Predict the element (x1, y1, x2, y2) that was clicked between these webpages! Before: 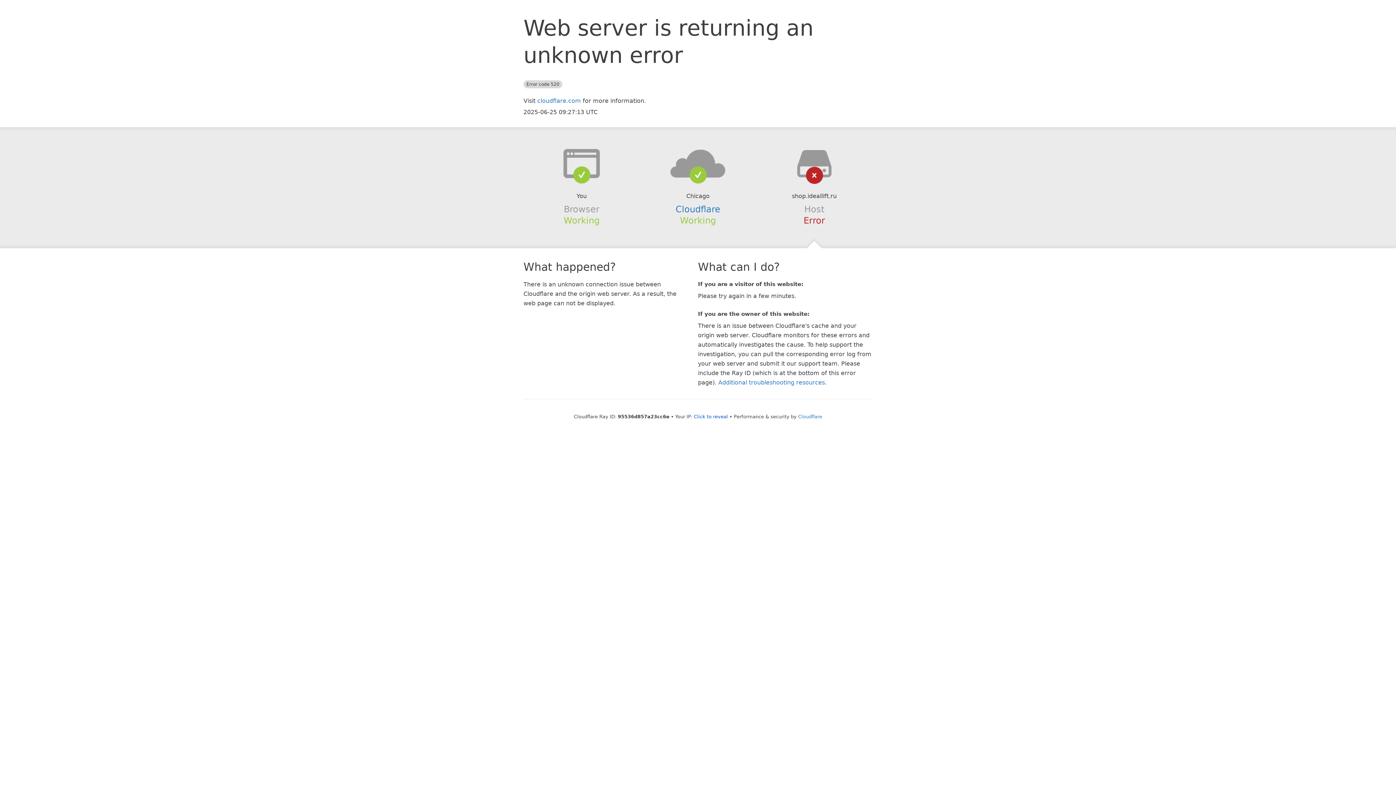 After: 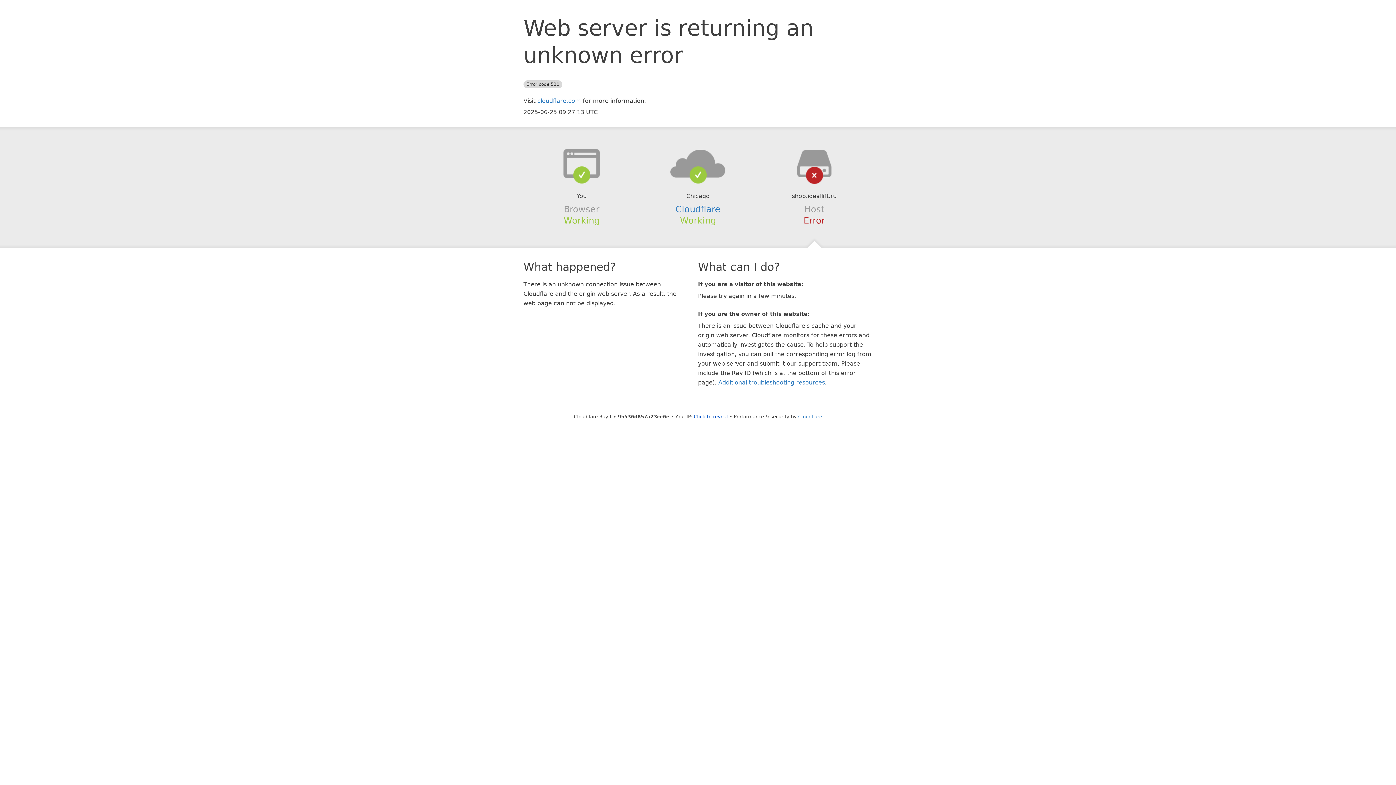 Action: bbox: (639, 148, 756, 178)